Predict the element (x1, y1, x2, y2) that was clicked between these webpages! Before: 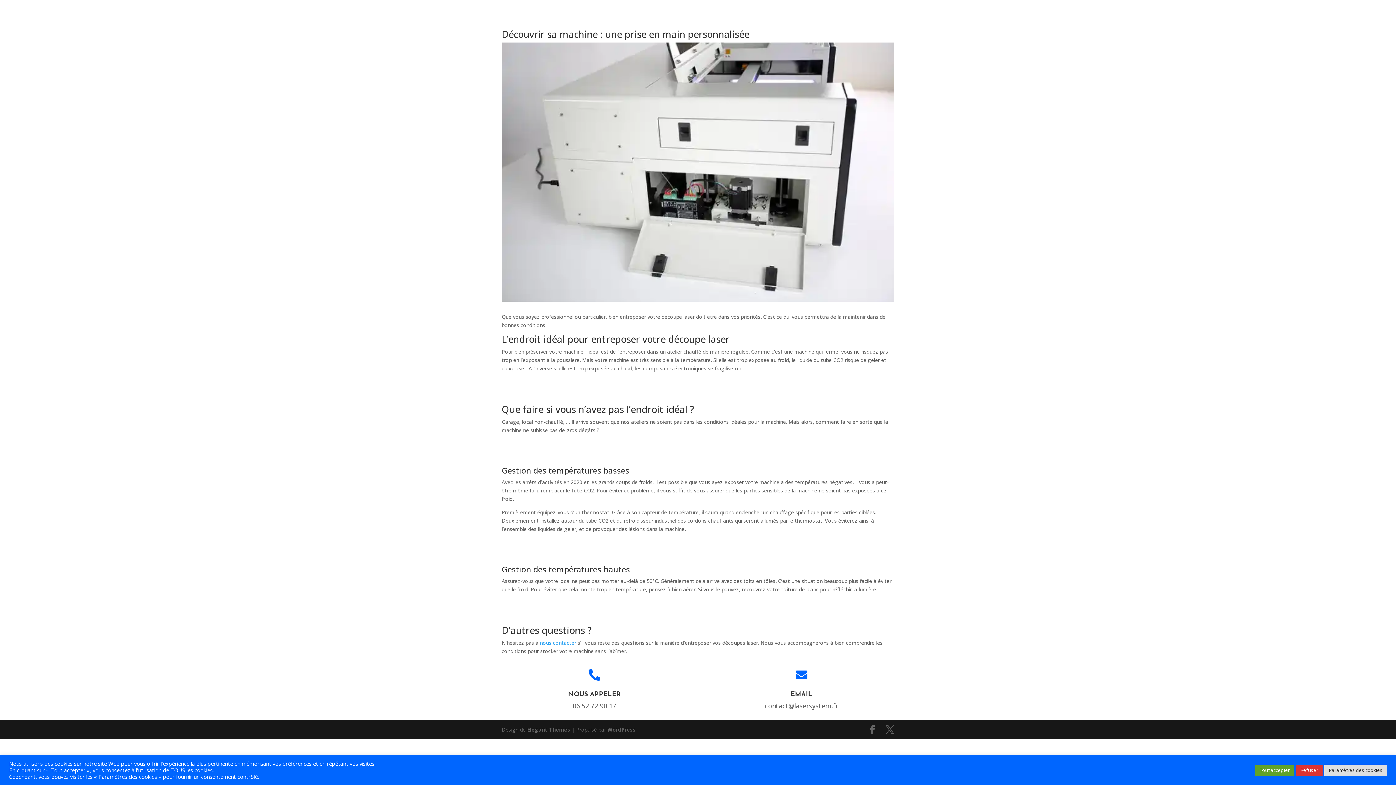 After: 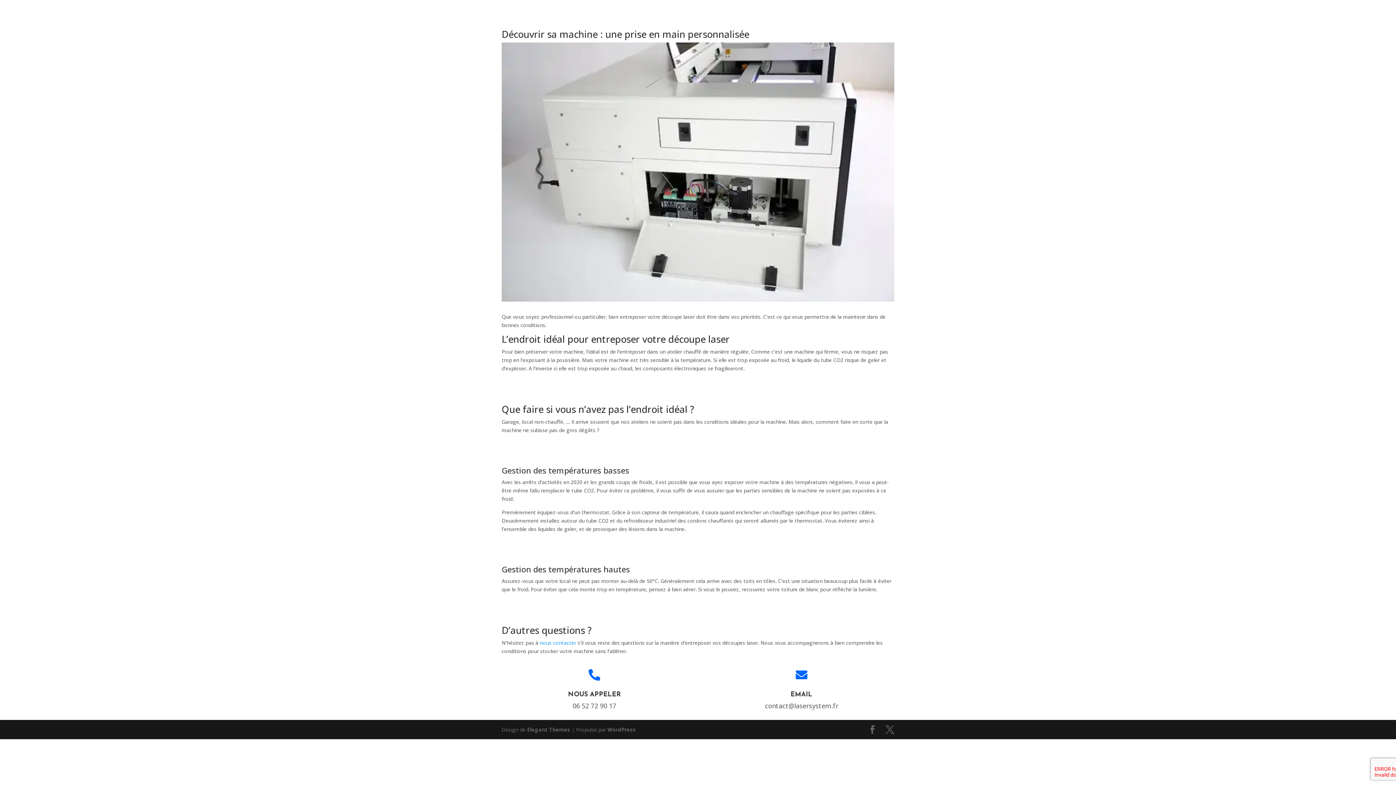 Action: label: Refuser bbox: (1296, 764, 1322, 776)